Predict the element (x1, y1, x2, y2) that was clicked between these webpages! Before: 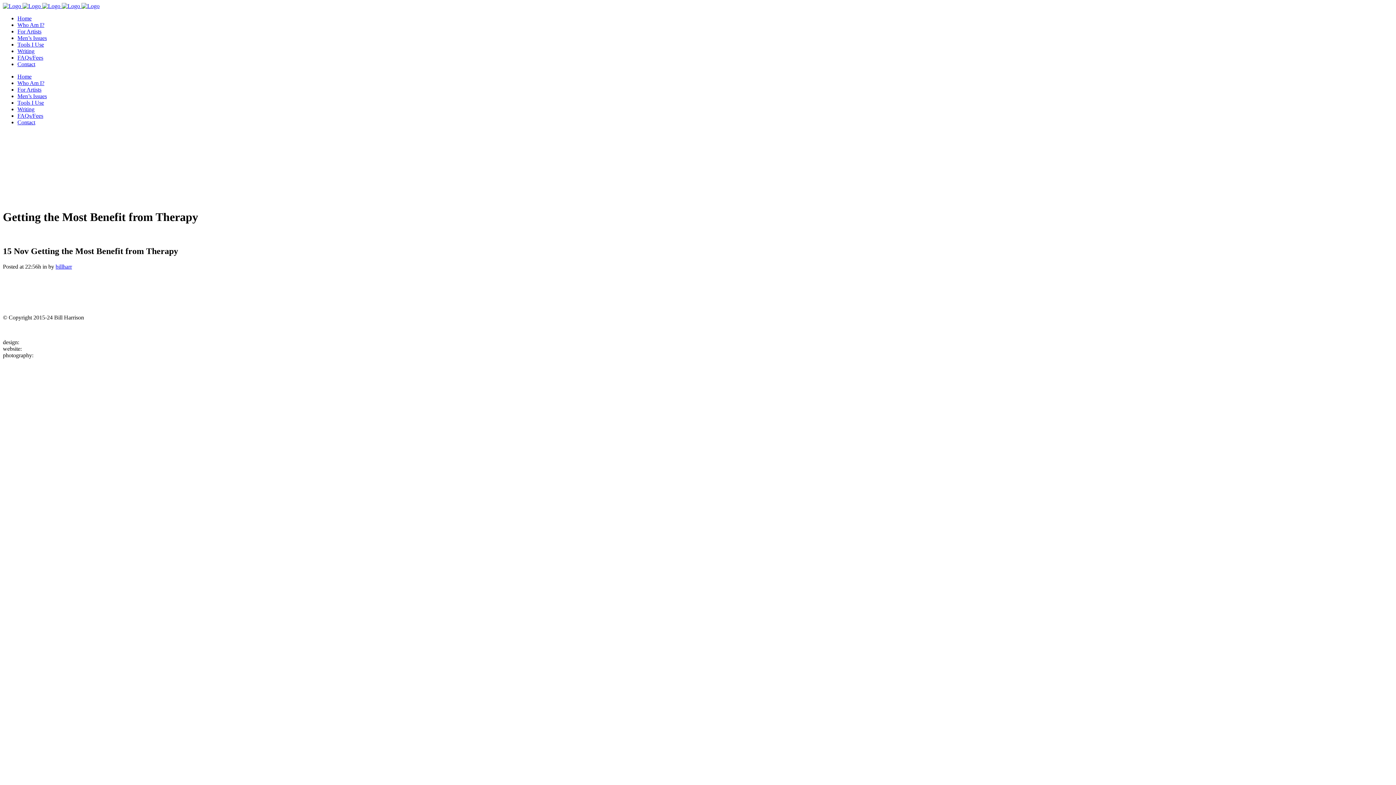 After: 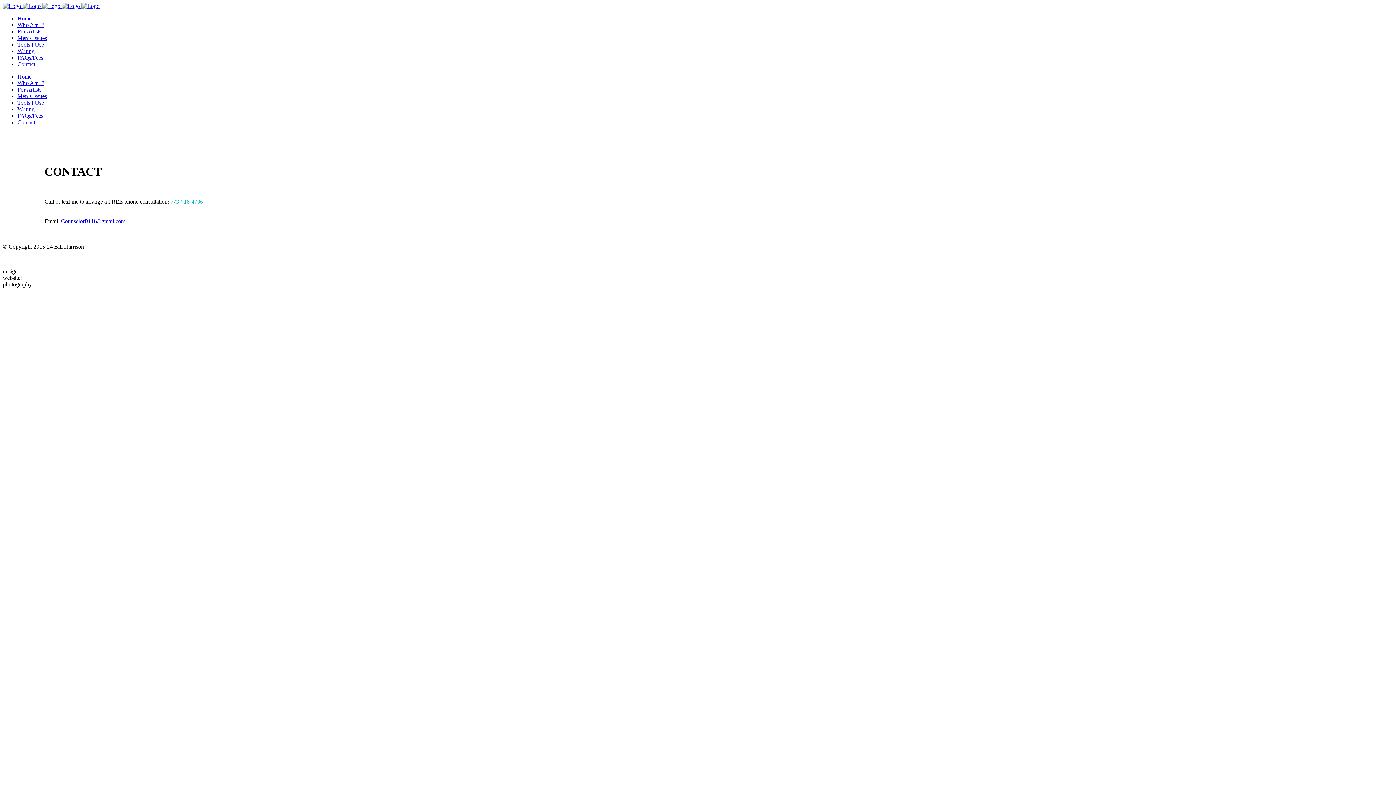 Action: label: Contact bbox: (17, 61, 35, 67)